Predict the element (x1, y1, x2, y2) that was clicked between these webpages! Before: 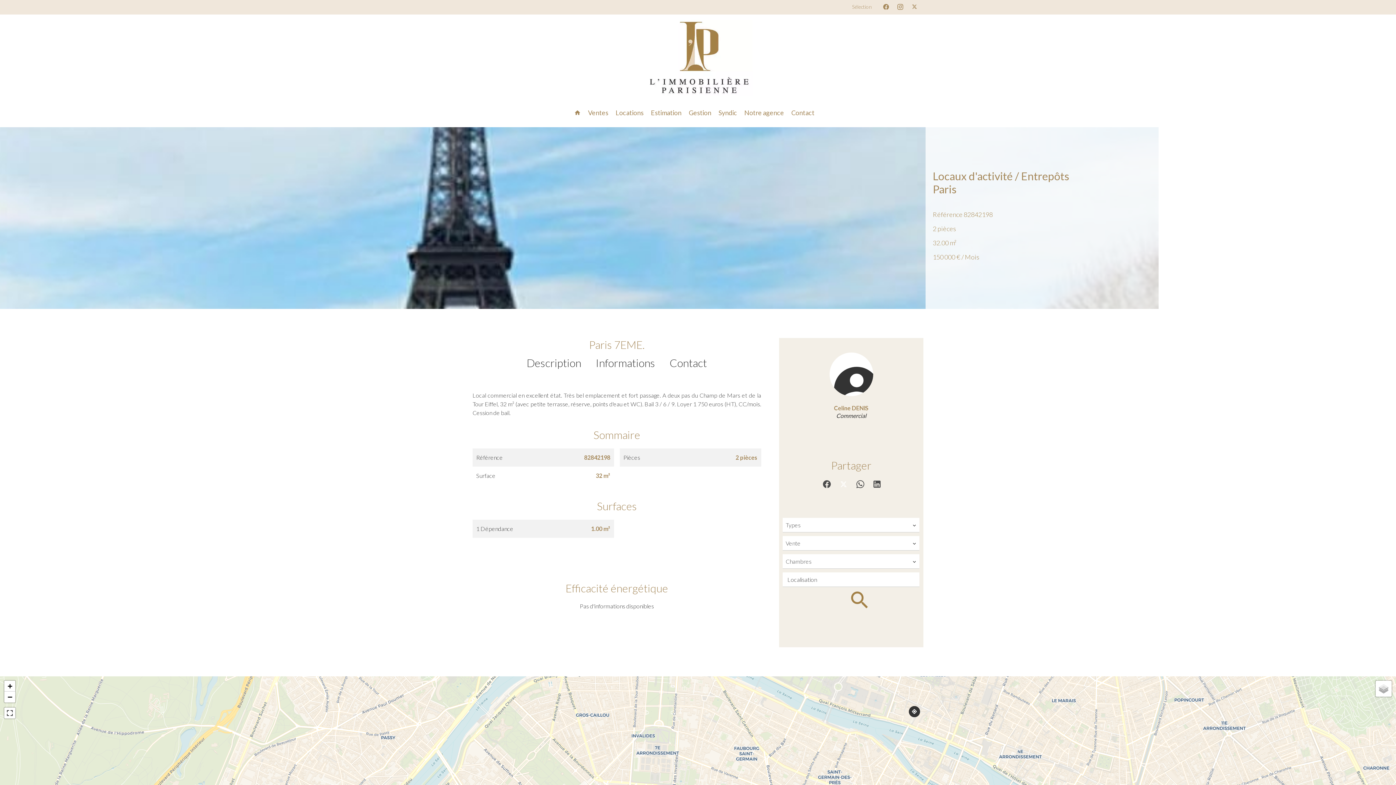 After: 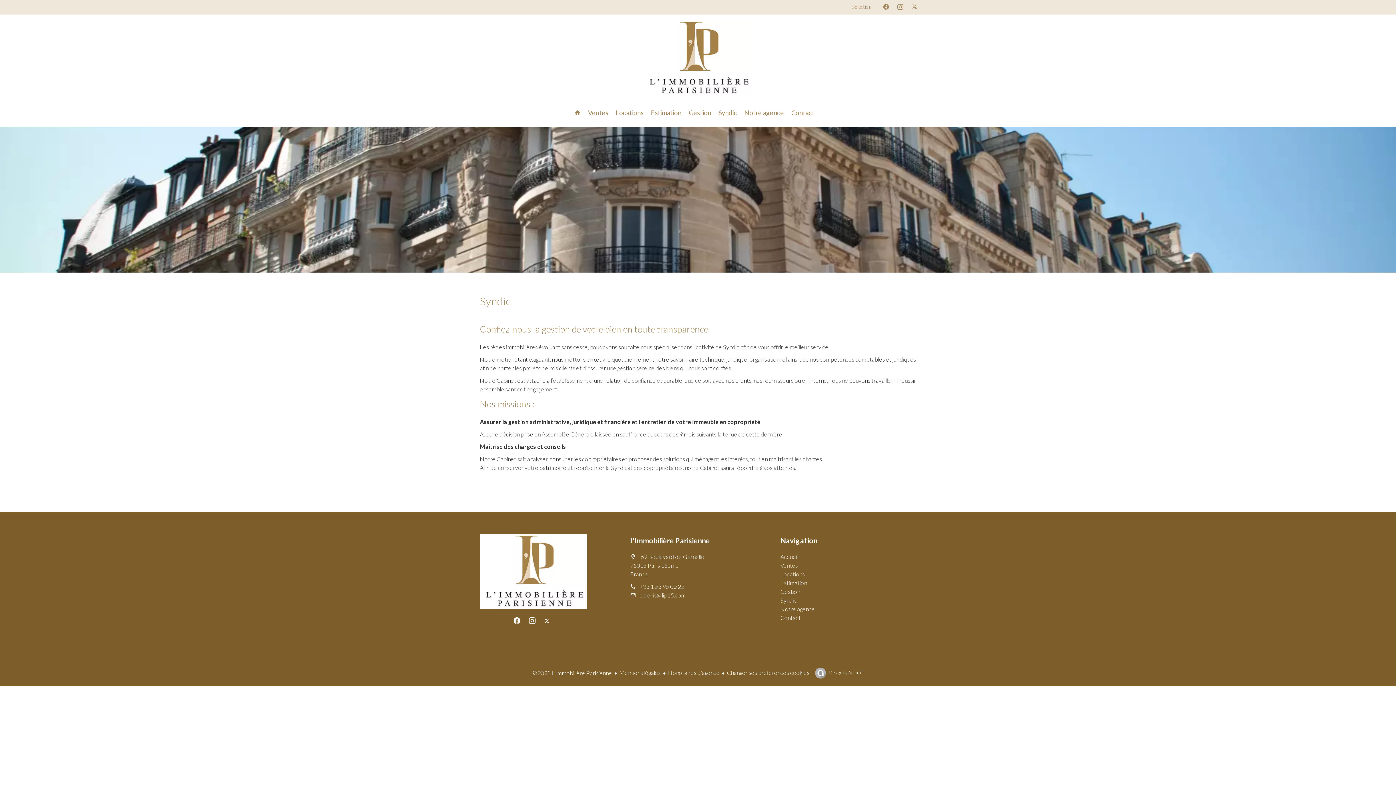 Action: bbox: (718, 102, 737, 122) label: Syndic